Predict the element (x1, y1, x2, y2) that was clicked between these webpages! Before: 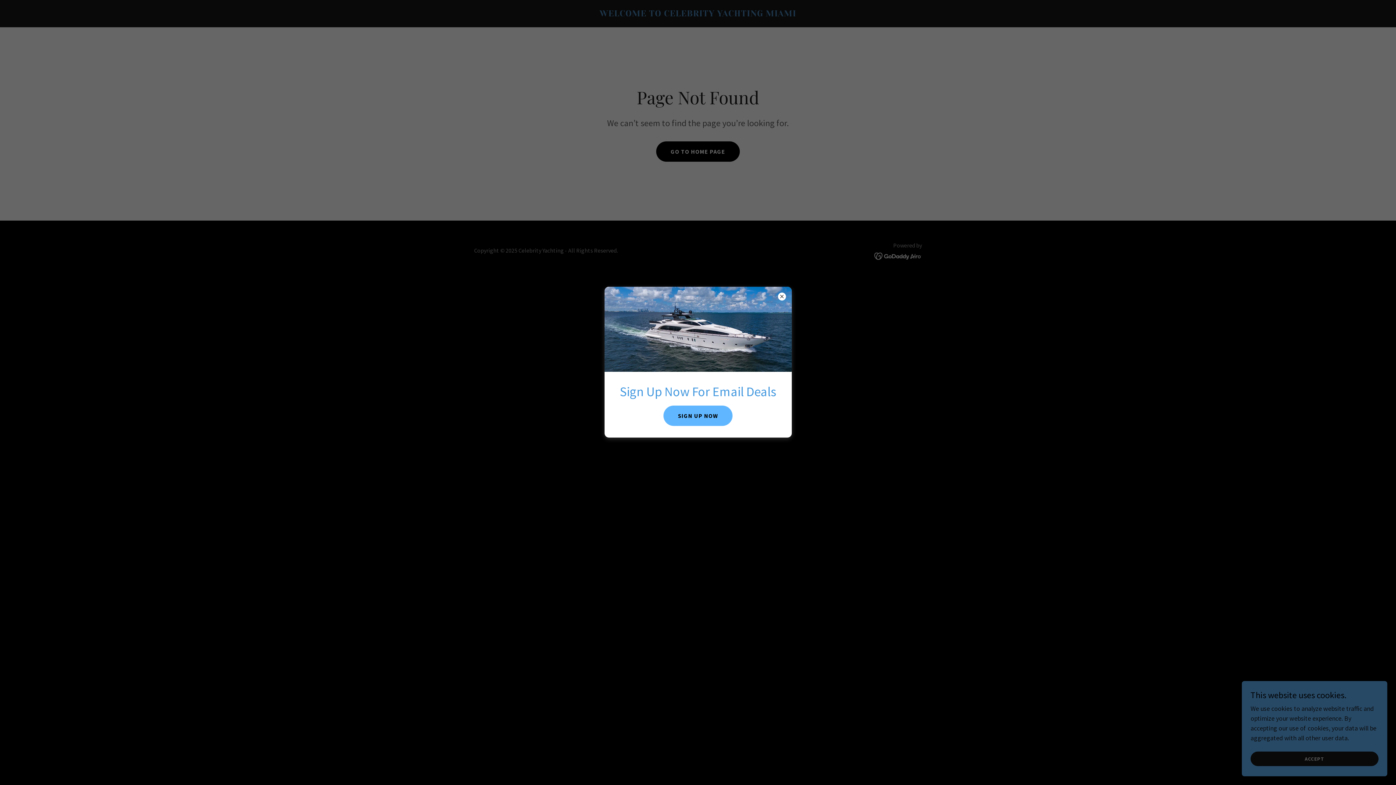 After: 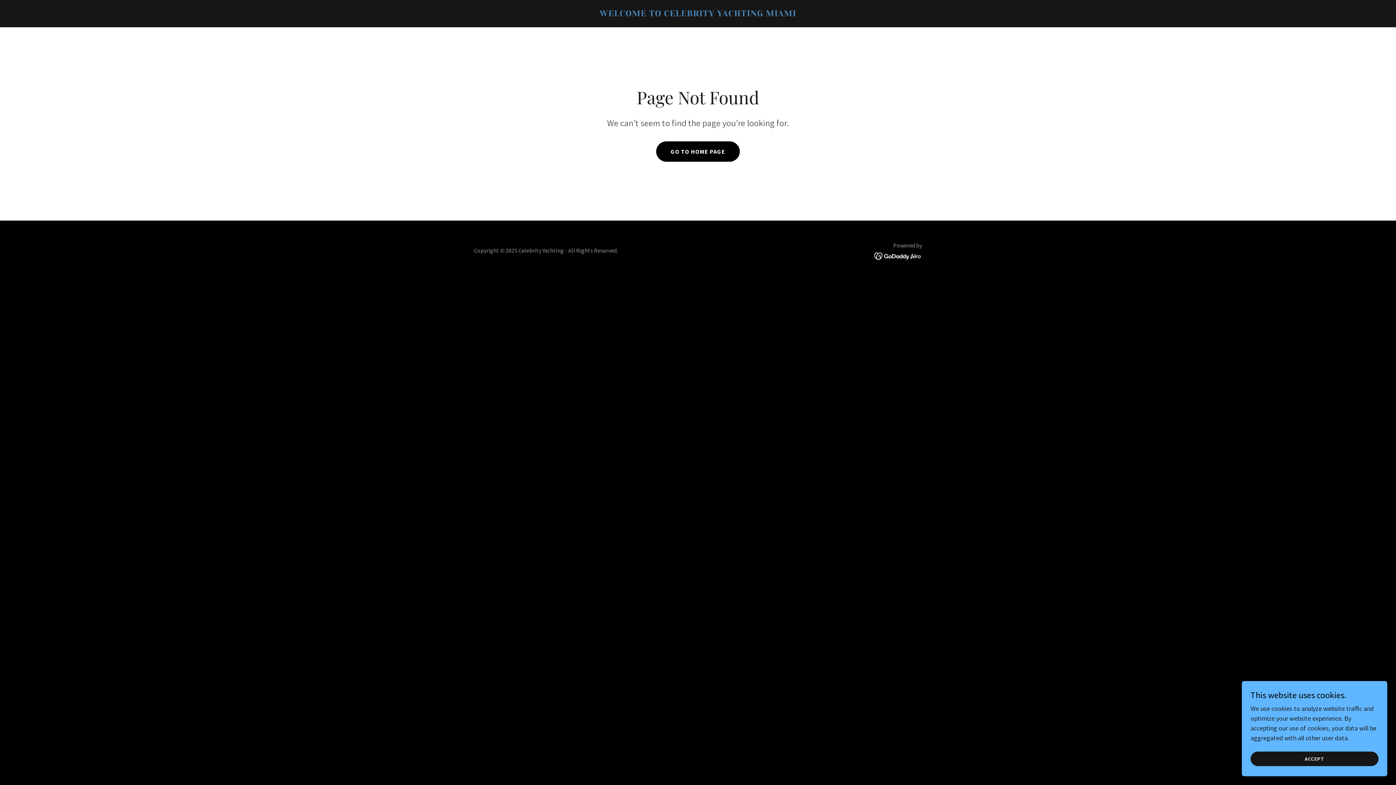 Action: label: SIGN UP NOW bbox: (663, 405, 732, 426)